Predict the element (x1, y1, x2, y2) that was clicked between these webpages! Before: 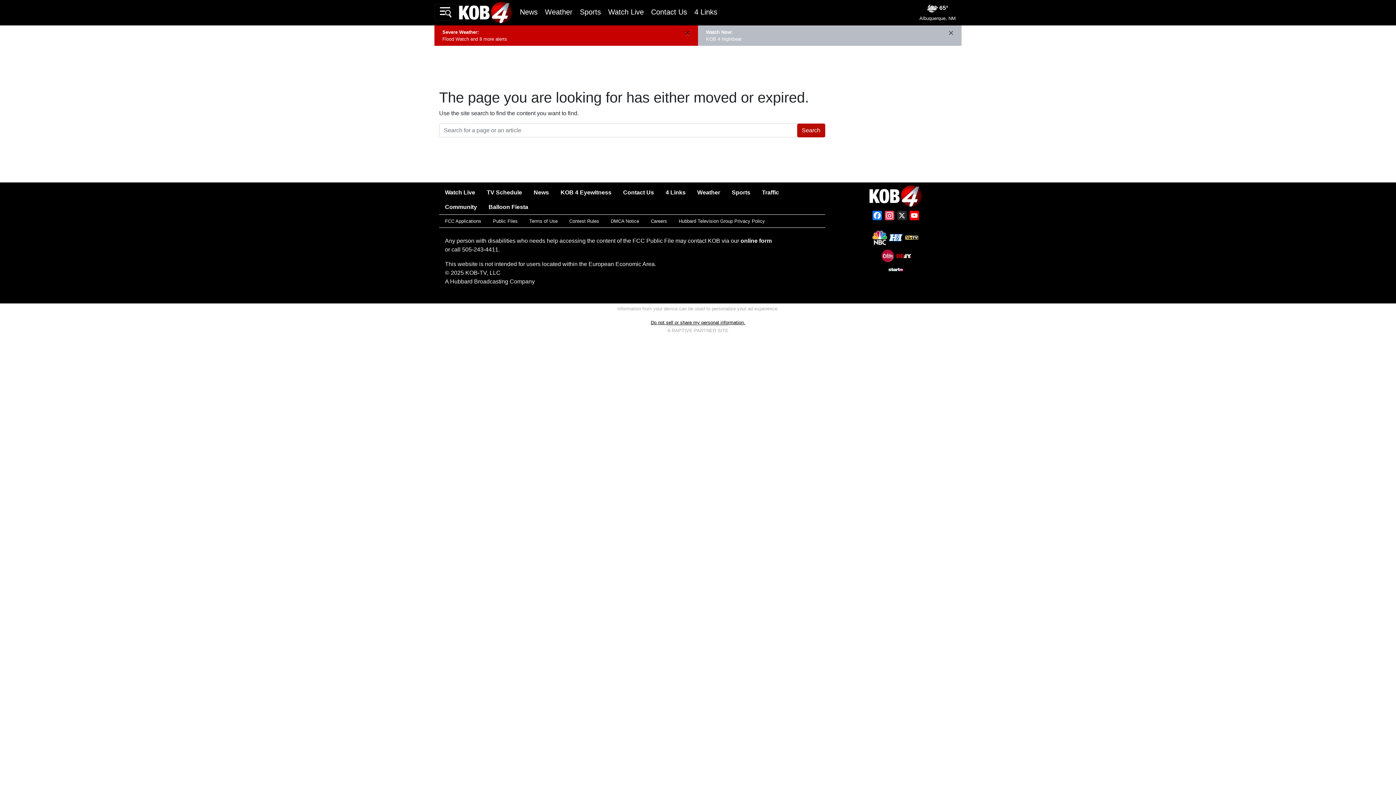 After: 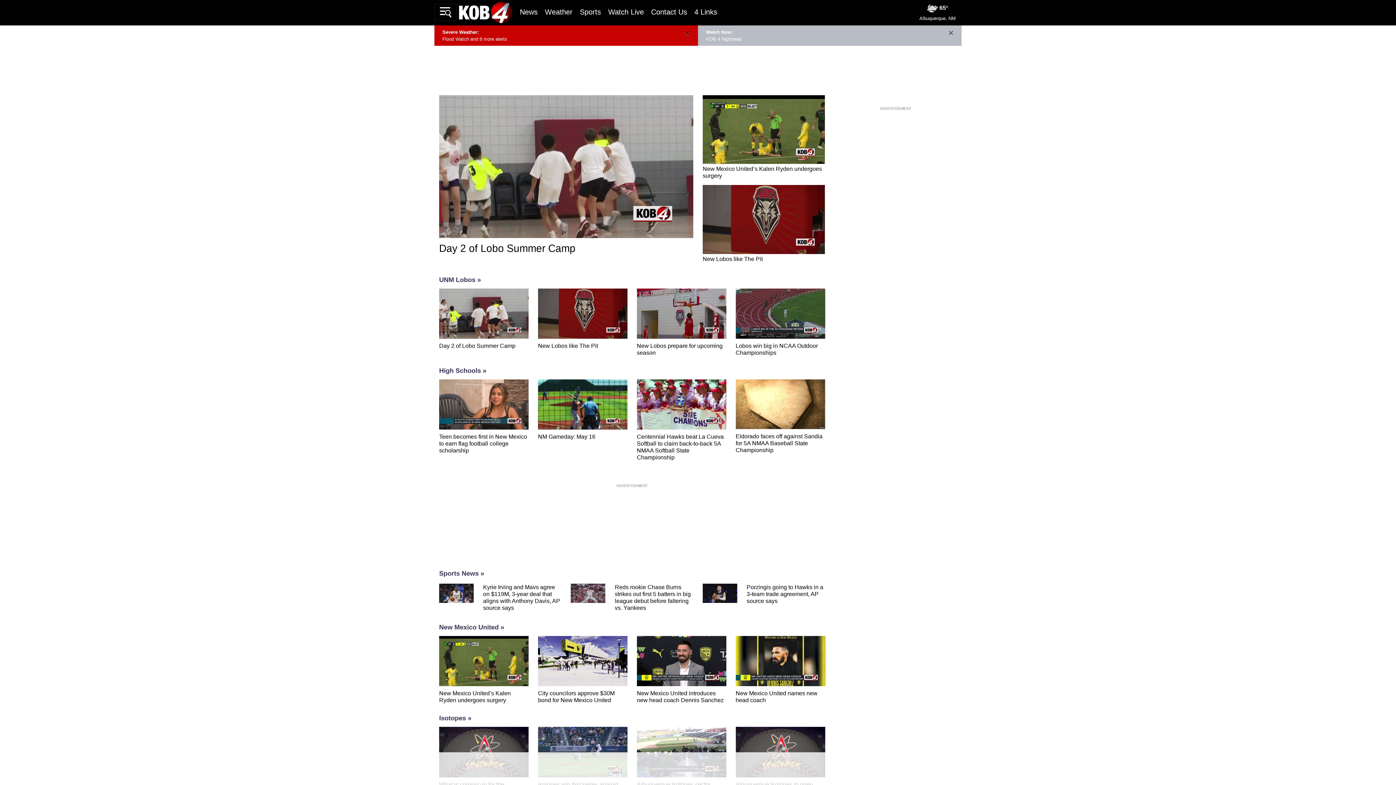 Action: bbox: (726, 185, 756, 200) label: Sports